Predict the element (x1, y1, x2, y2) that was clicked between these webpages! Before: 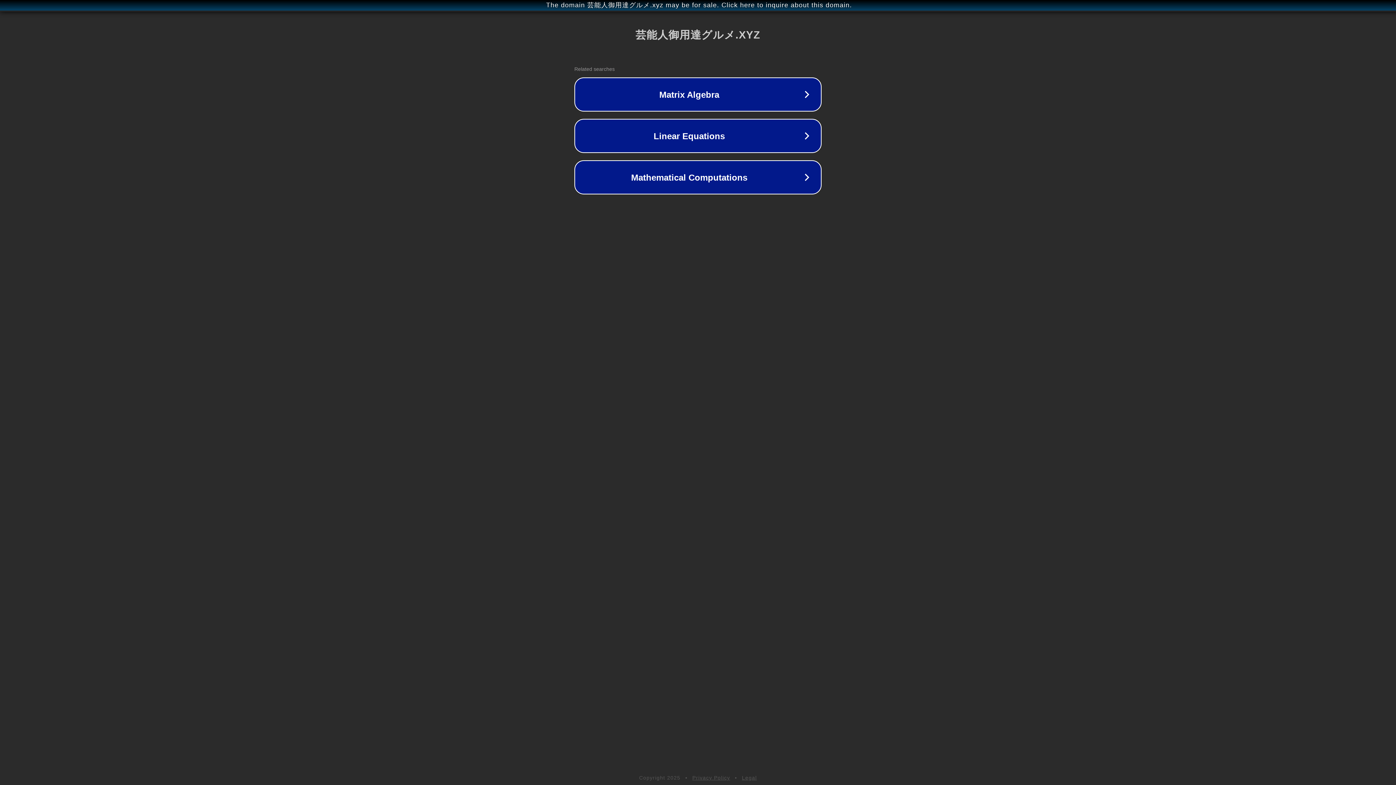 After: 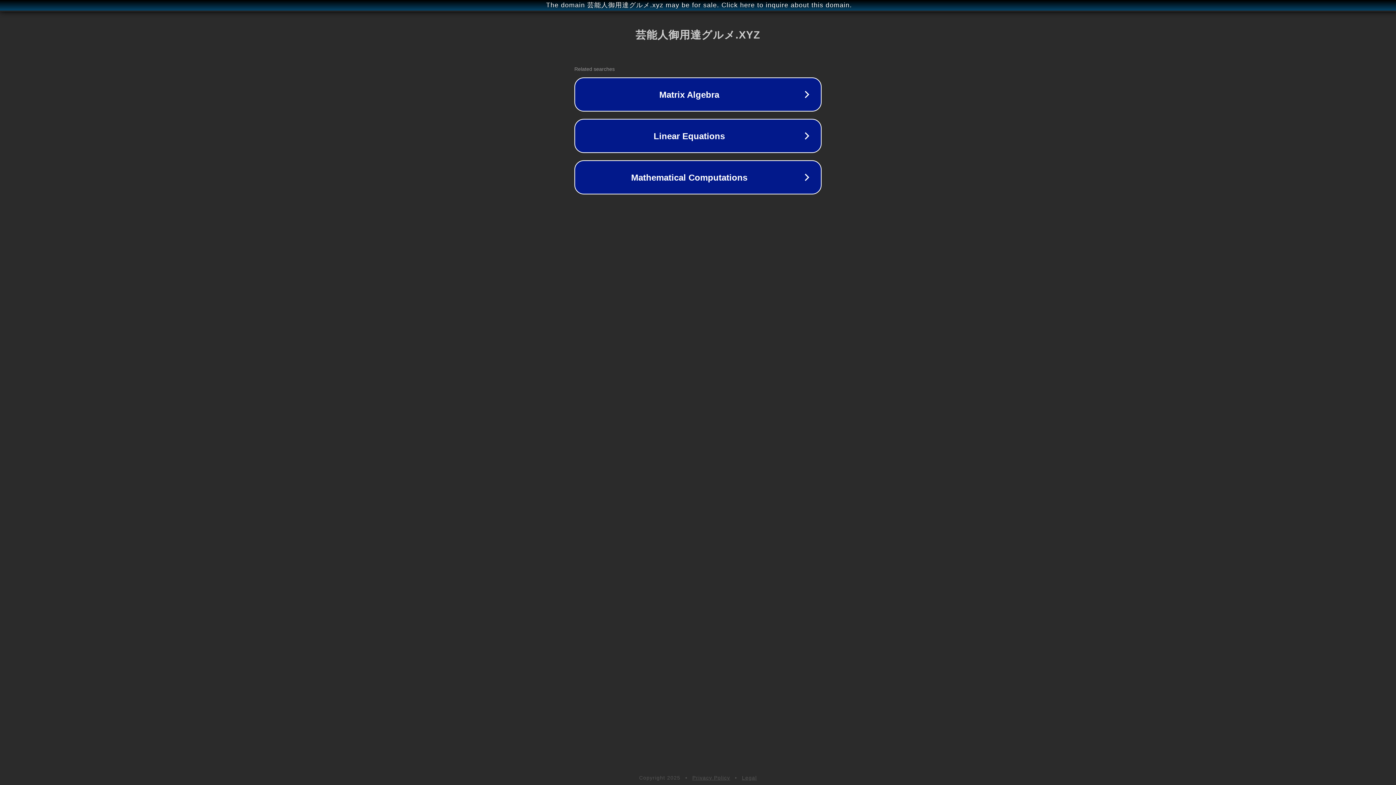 Action: bbox: (692, 775, 730, 781) label: Privacy Policy